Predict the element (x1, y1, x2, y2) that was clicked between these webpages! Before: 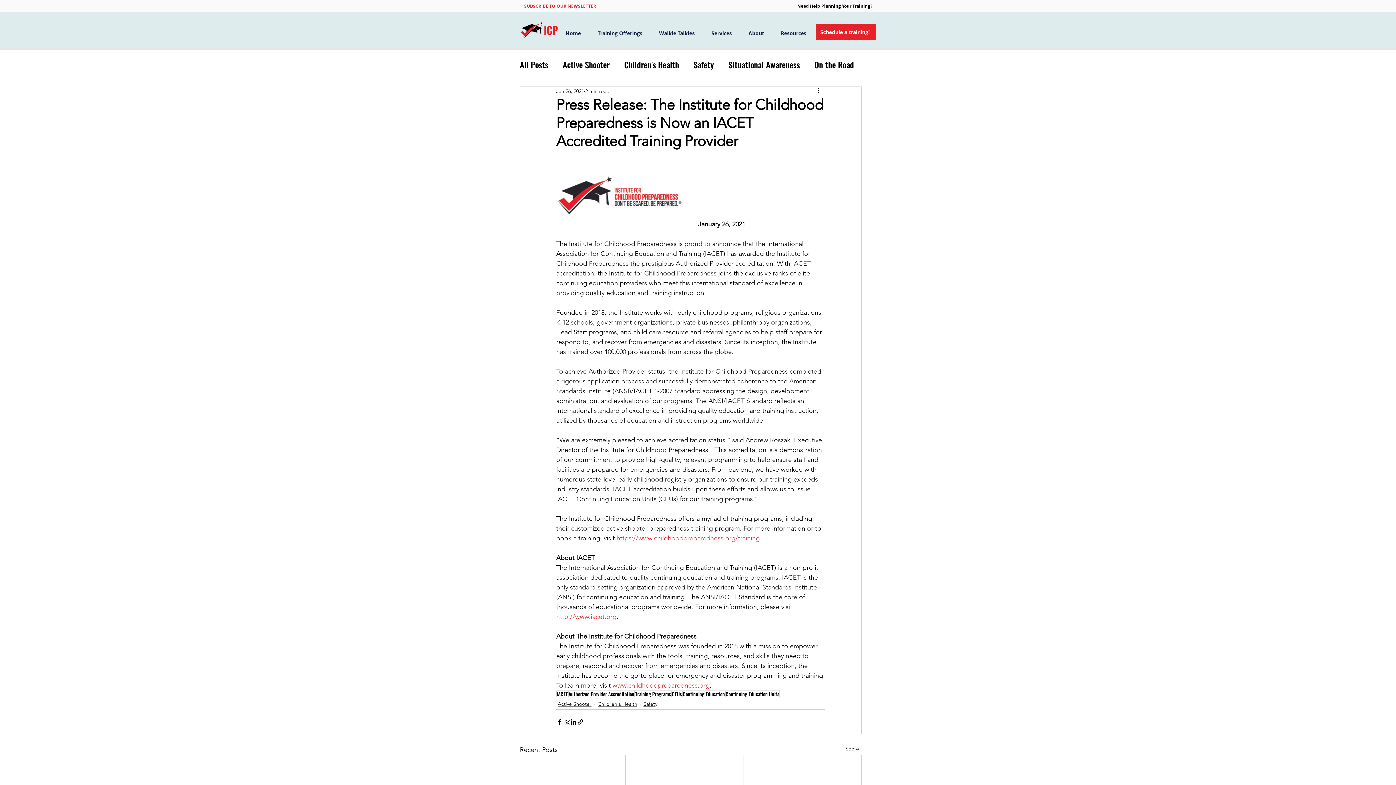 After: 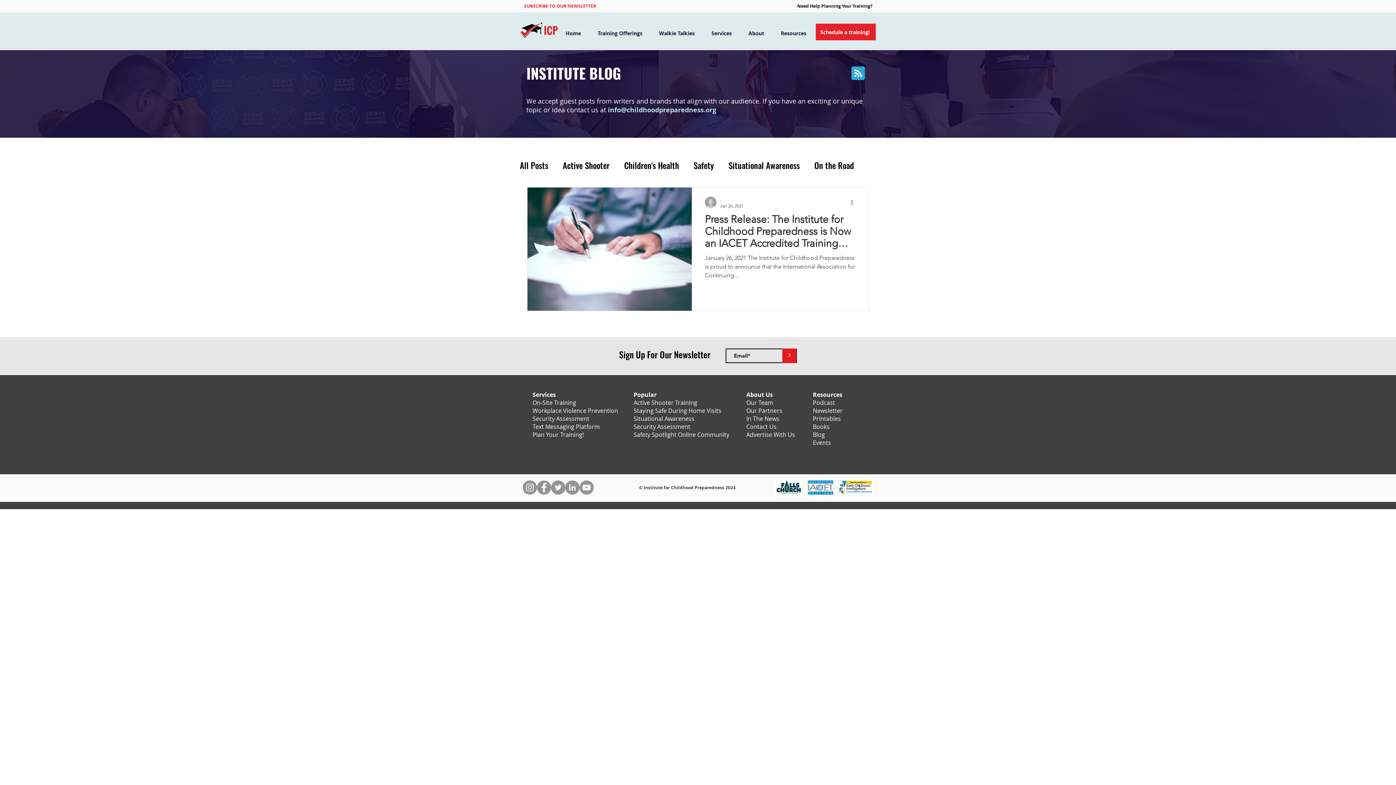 Action: label: Continuing Education Units bbox: (725, 690, 780, 697)